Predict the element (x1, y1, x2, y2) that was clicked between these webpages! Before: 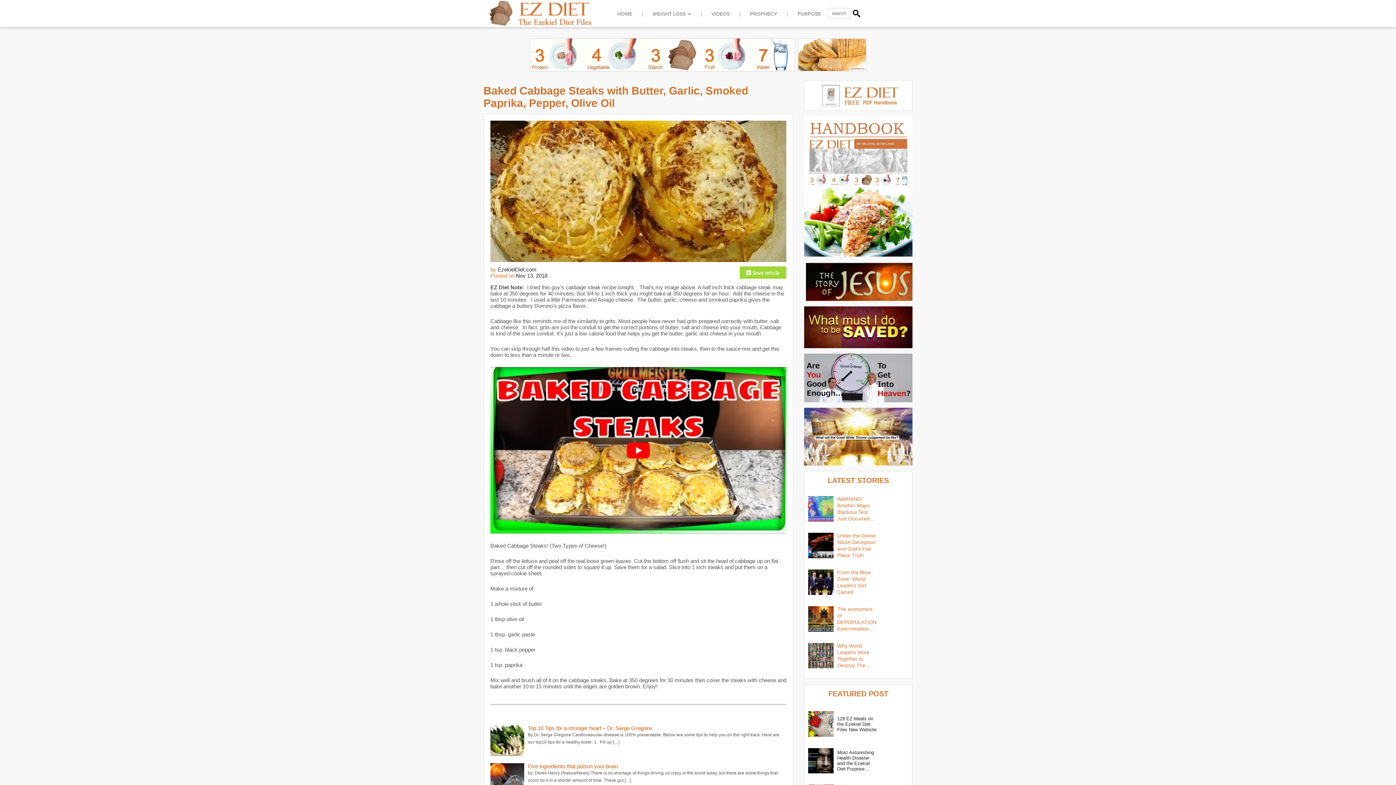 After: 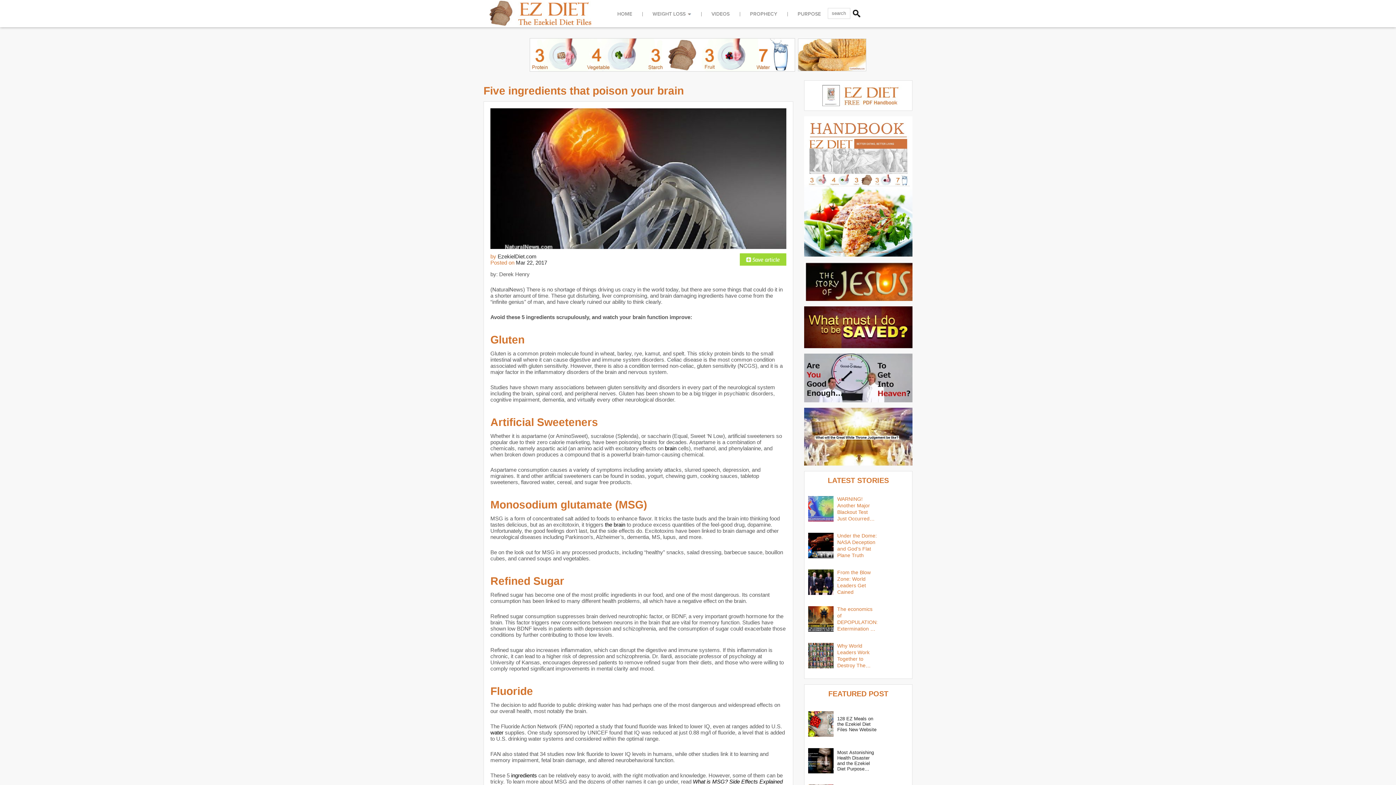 Action: bbox: (490, 763, 524, 794)